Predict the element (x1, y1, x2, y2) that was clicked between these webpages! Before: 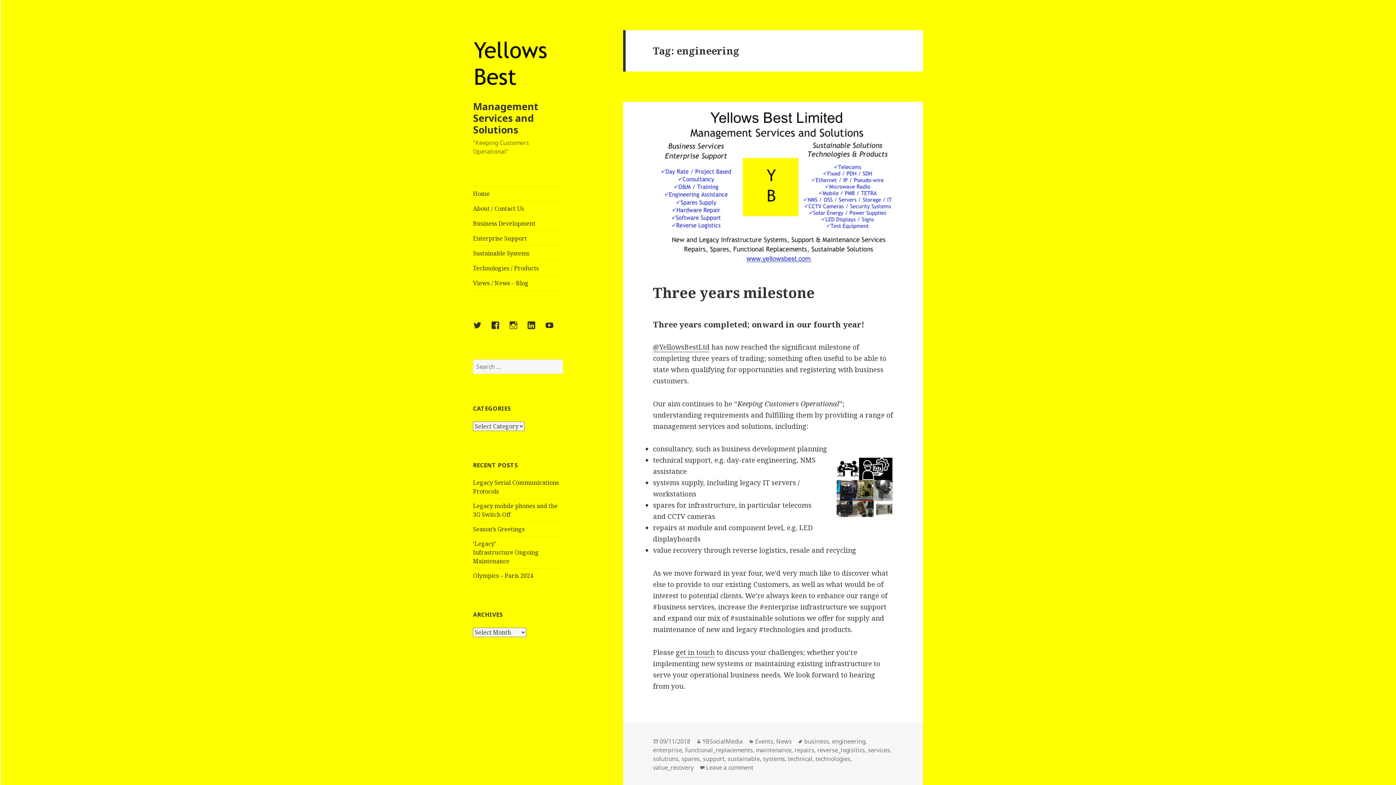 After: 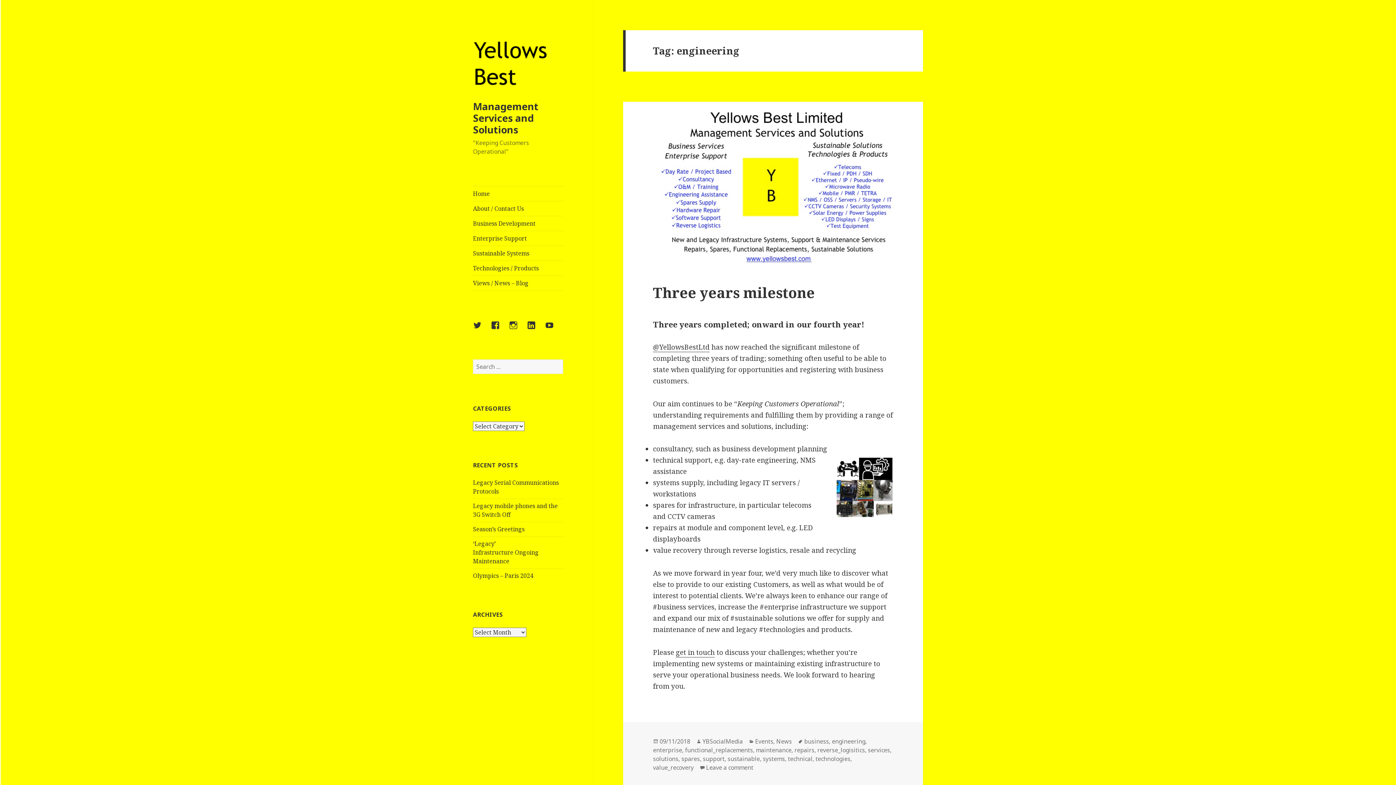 Action: label: engineering bbox: (832, 737, 865, 746)